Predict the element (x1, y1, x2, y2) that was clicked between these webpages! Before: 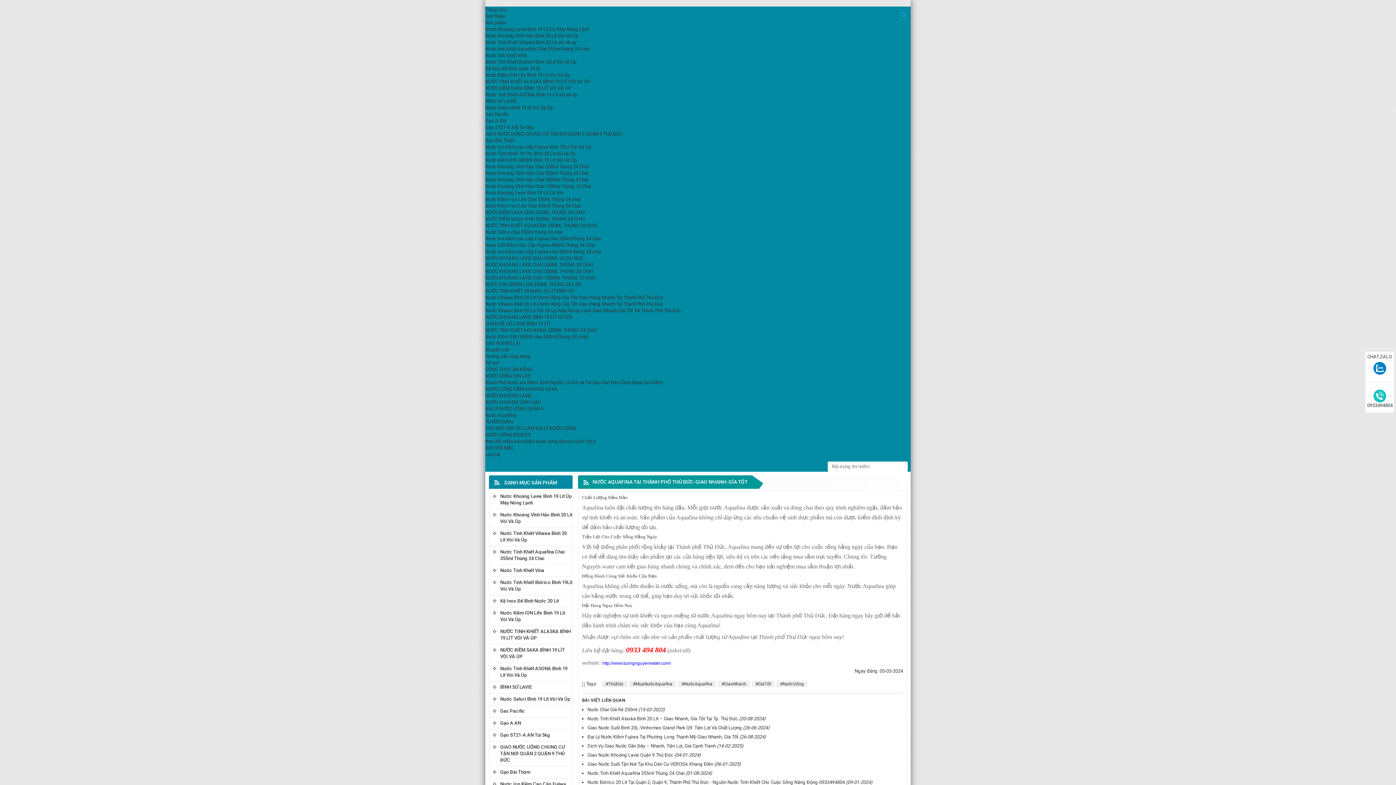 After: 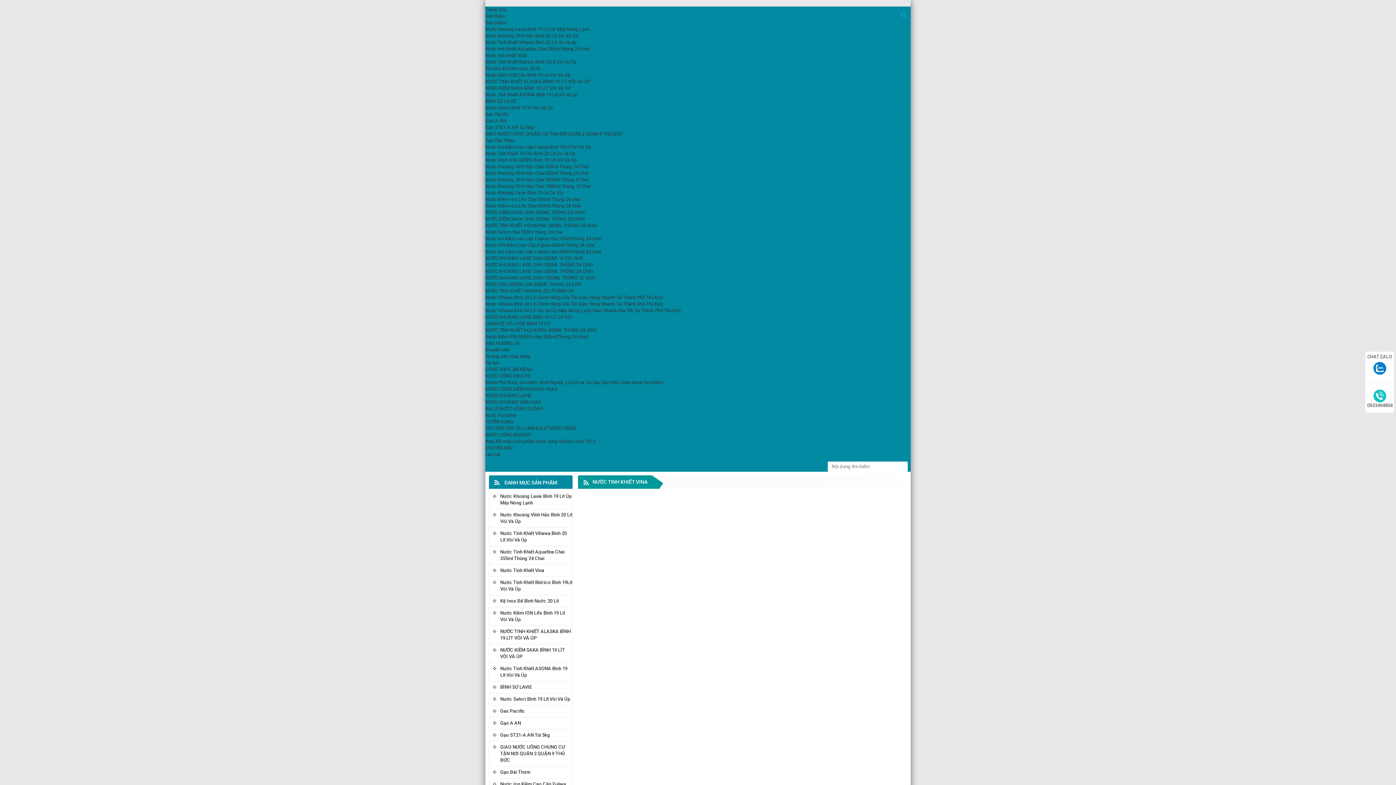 Action: bbox: (489, 565, 572, 577) label: Nước Tinh Khiết Vina